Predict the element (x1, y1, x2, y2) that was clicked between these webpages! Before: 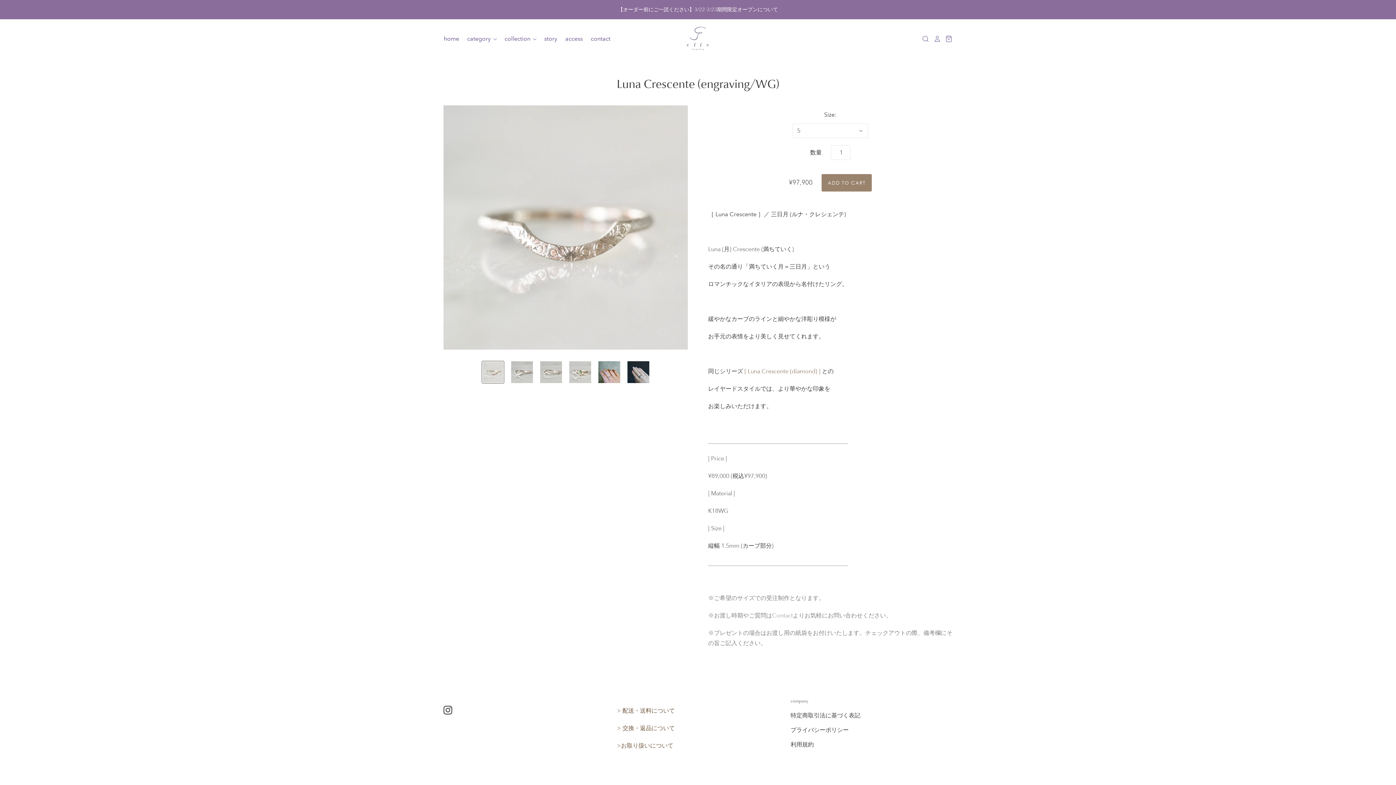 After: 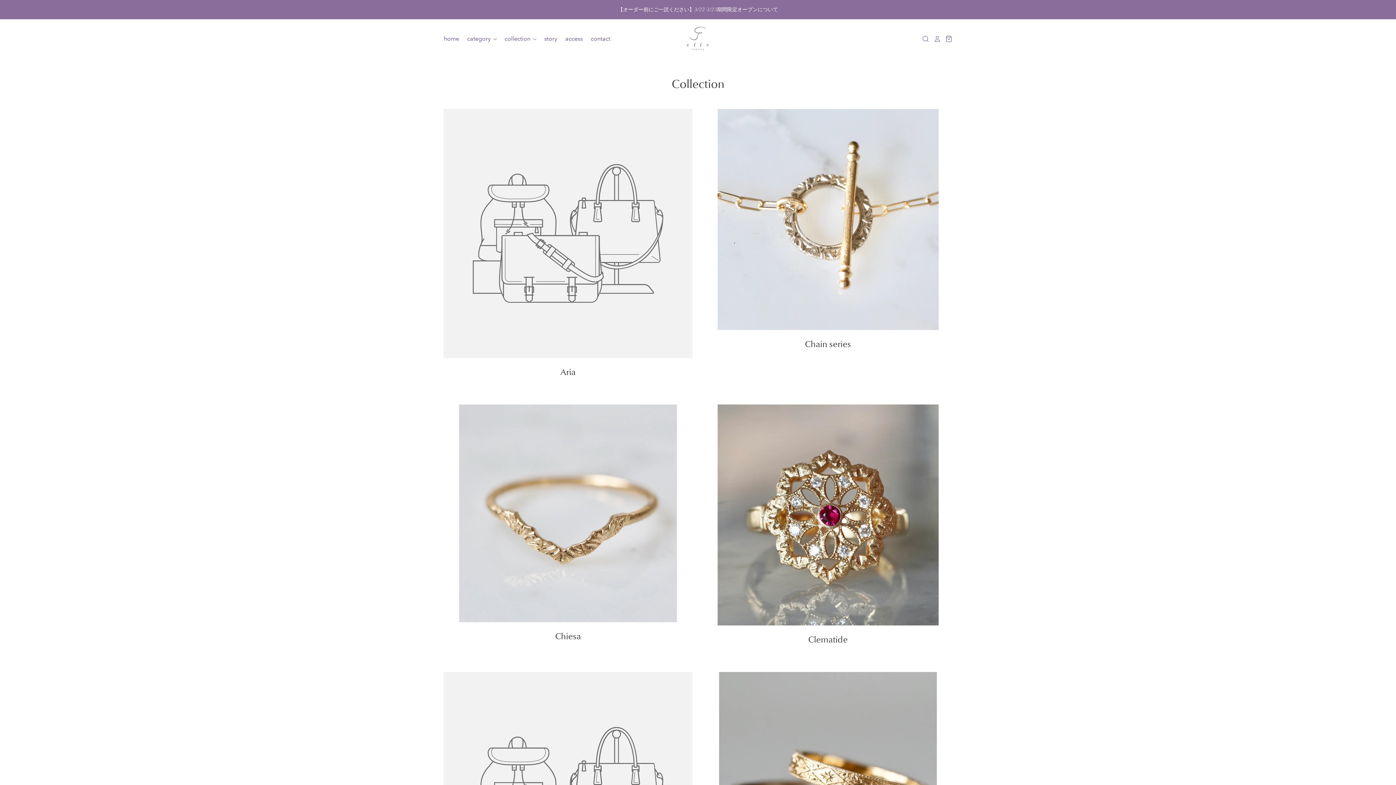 Action: bbox: (497, 33, 538, 44) label: collection 